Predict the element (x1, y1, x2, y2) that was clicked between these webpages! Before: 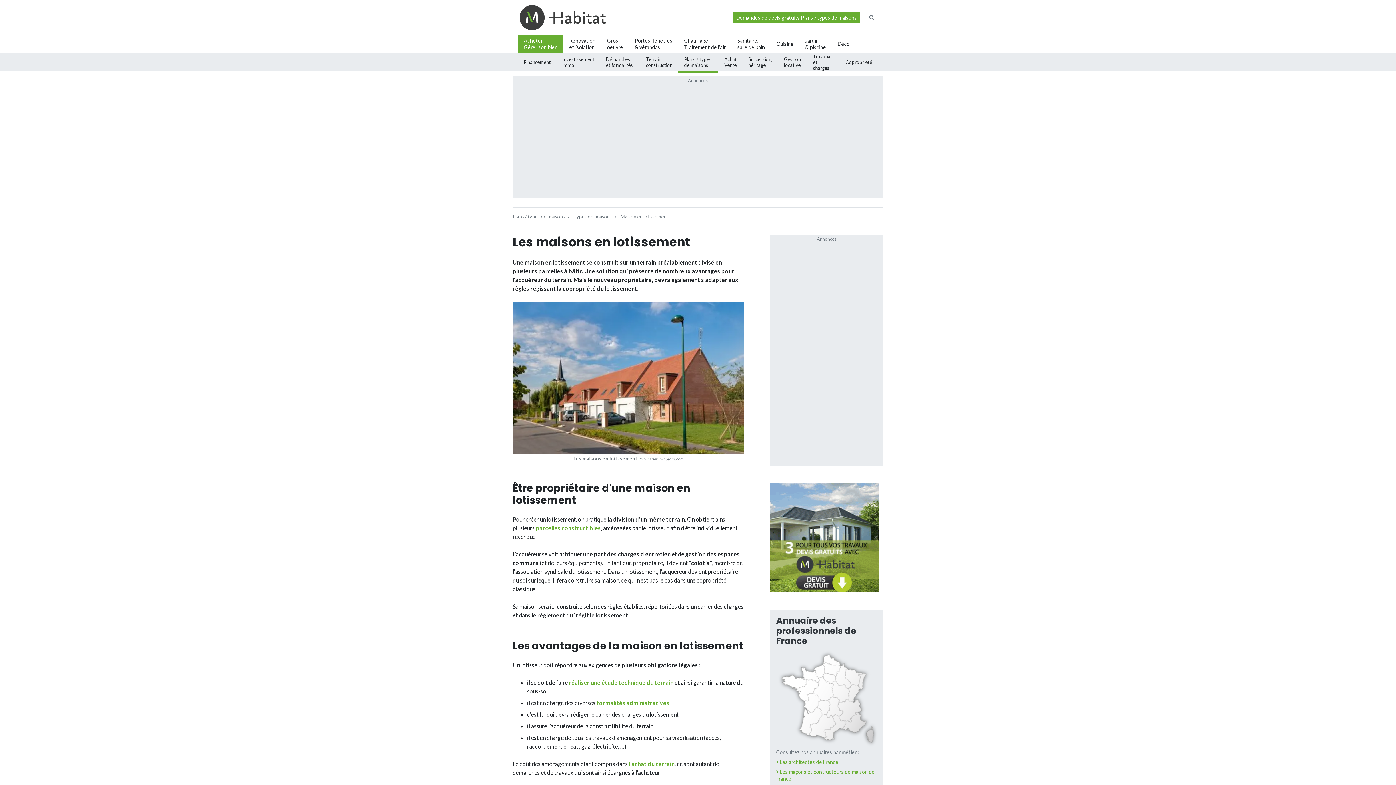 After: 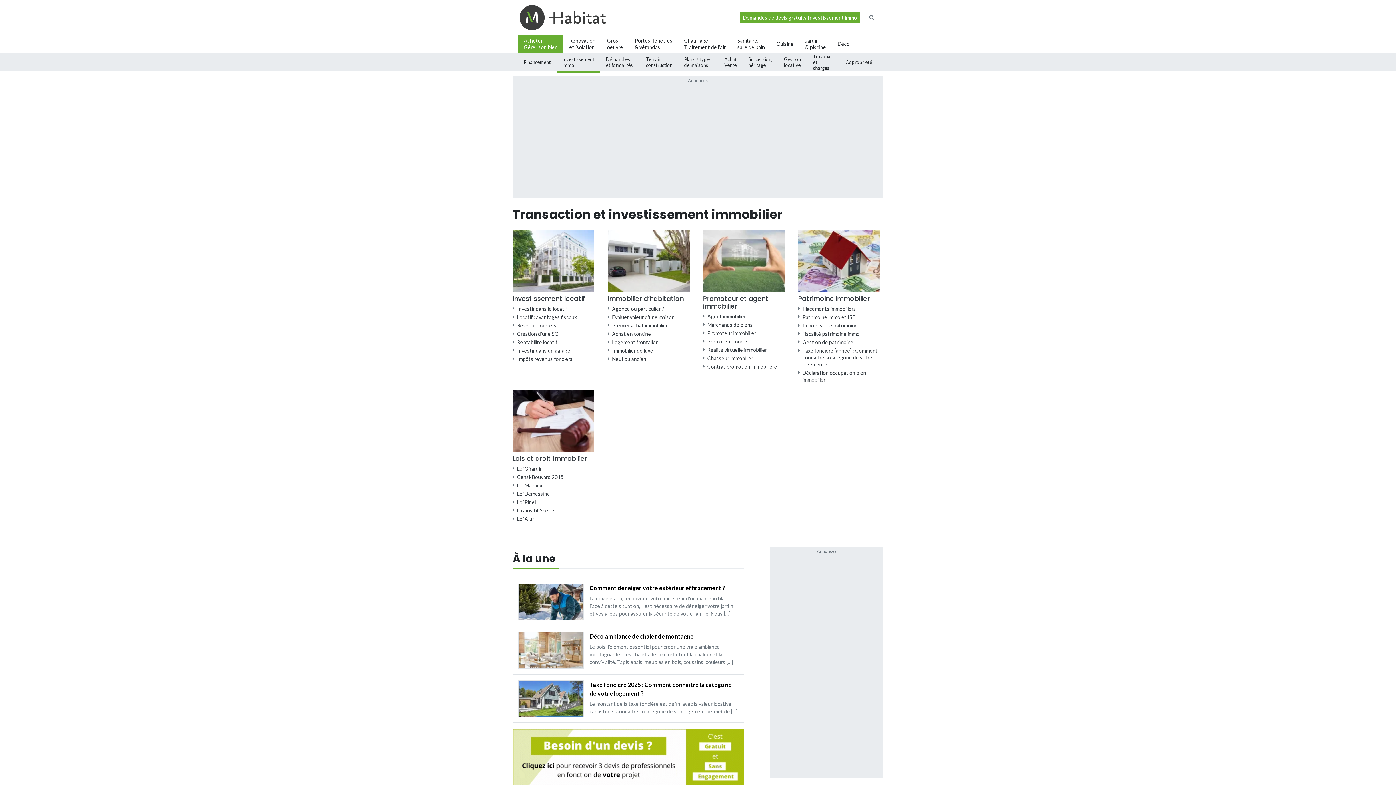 Action: label: Investissement immo bbox: (556, 53, 600, 71)